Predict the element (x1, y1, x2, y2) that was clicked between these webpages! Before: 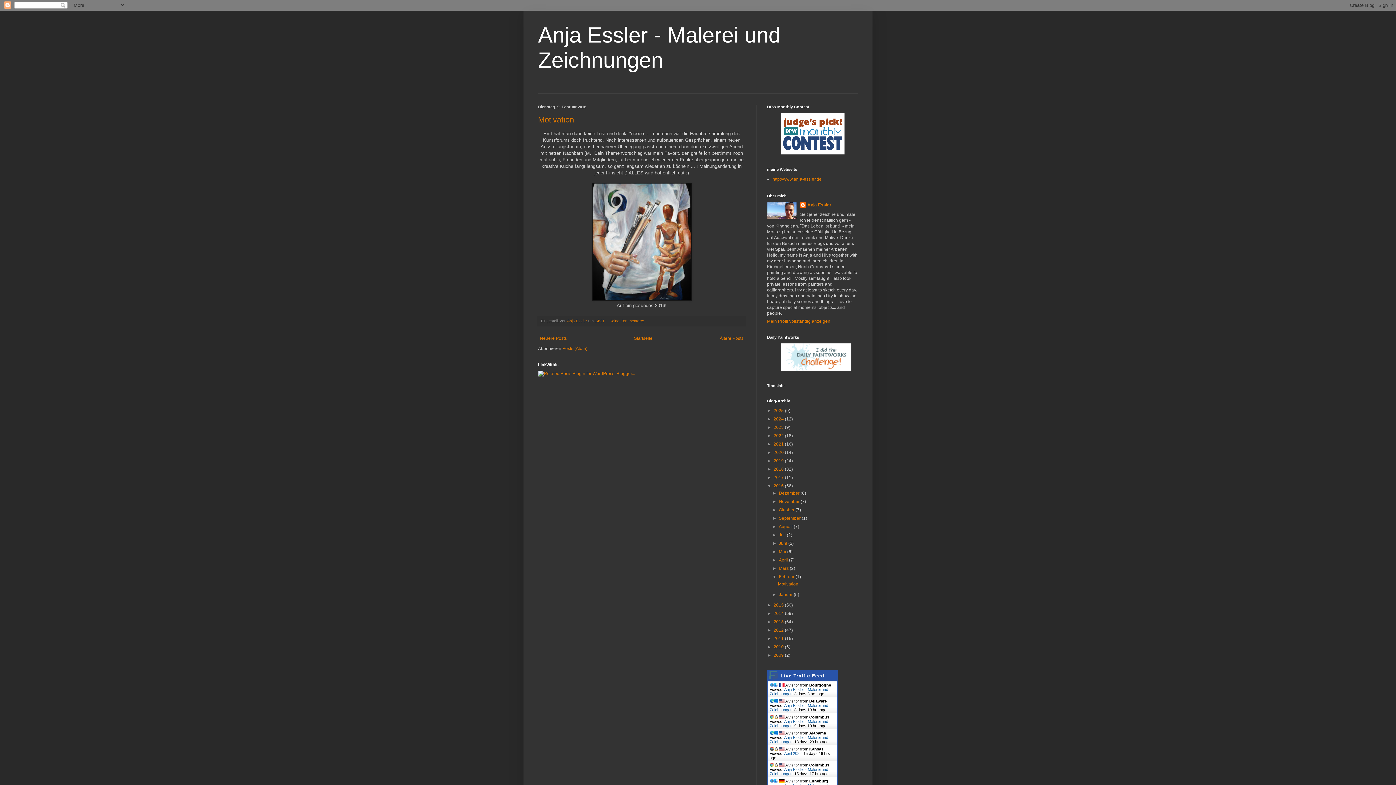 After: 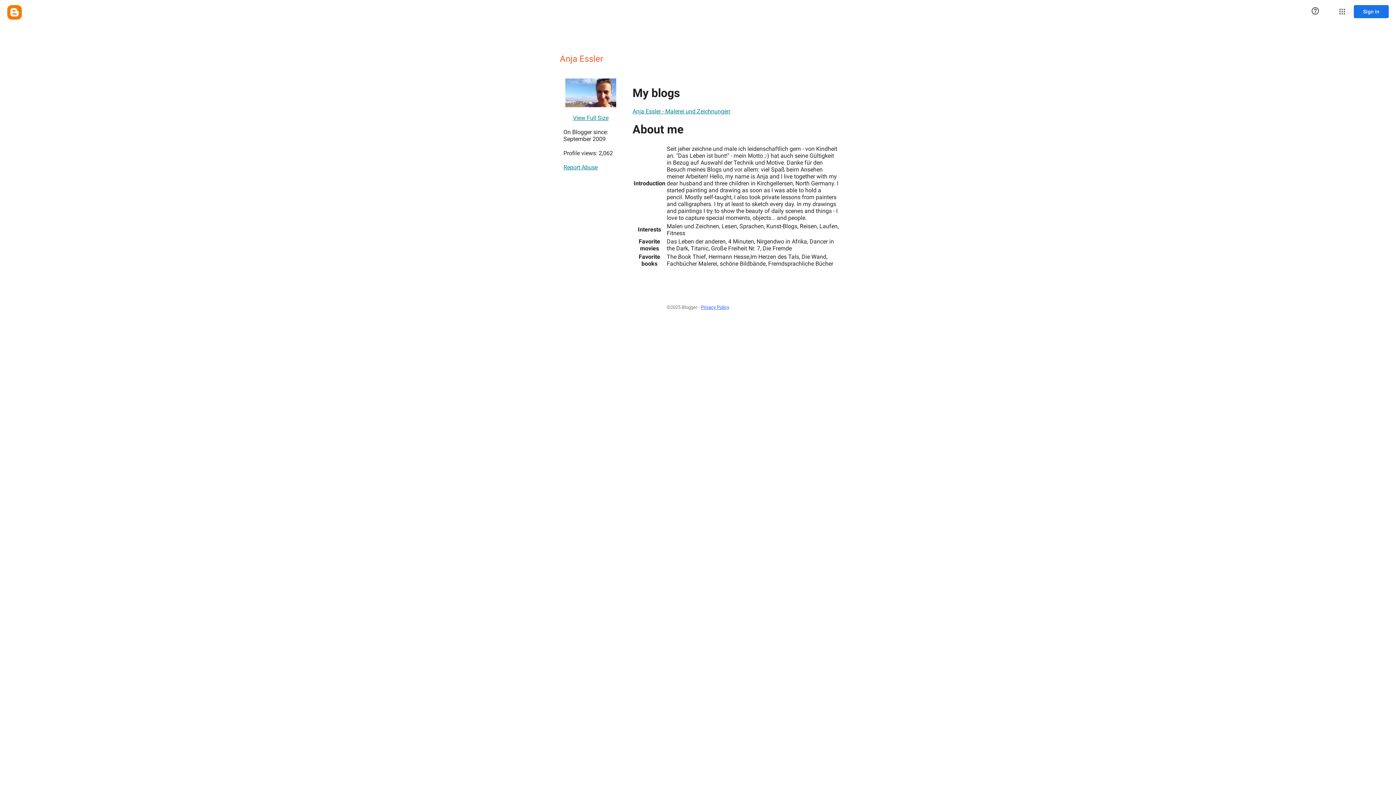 Action: label: Anja Essler  bbox: (567, 318, 588, 323)